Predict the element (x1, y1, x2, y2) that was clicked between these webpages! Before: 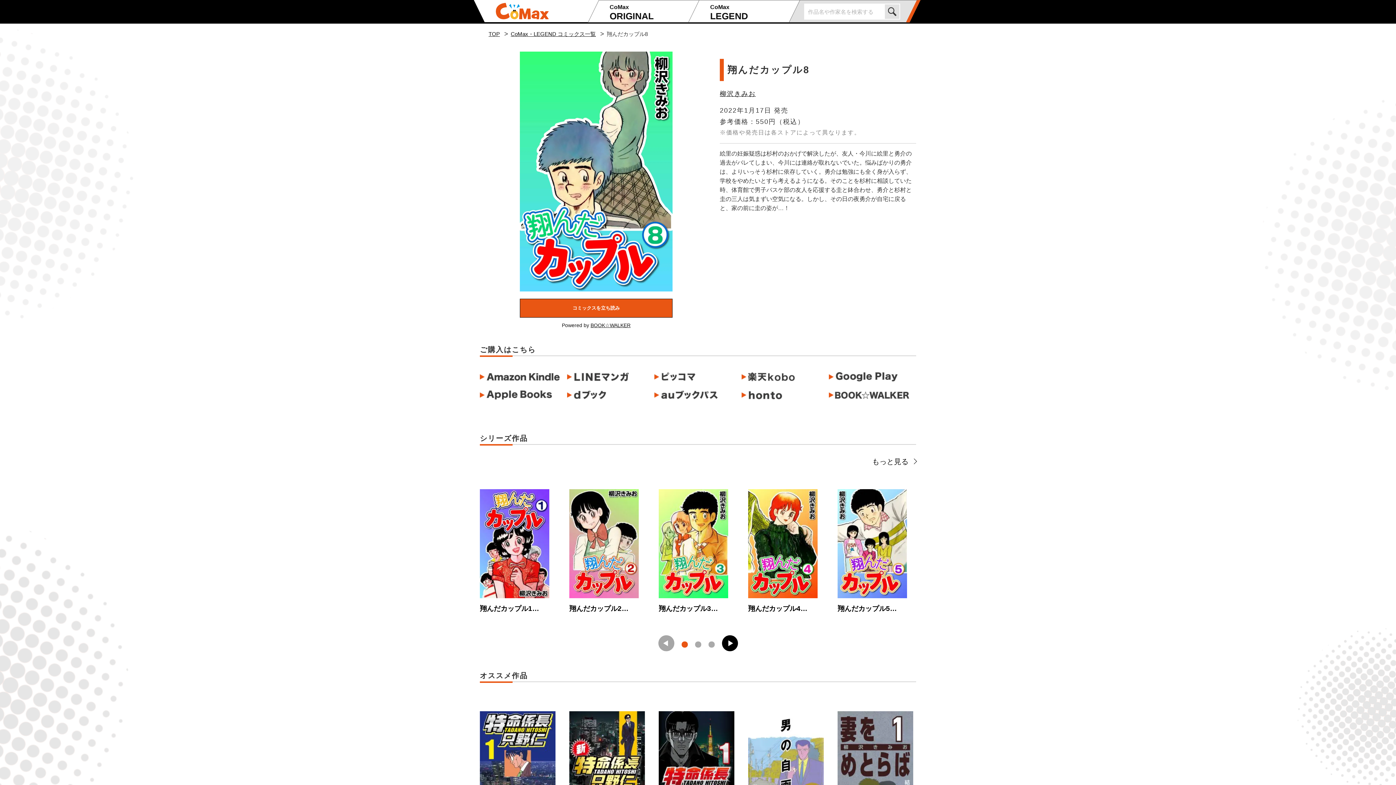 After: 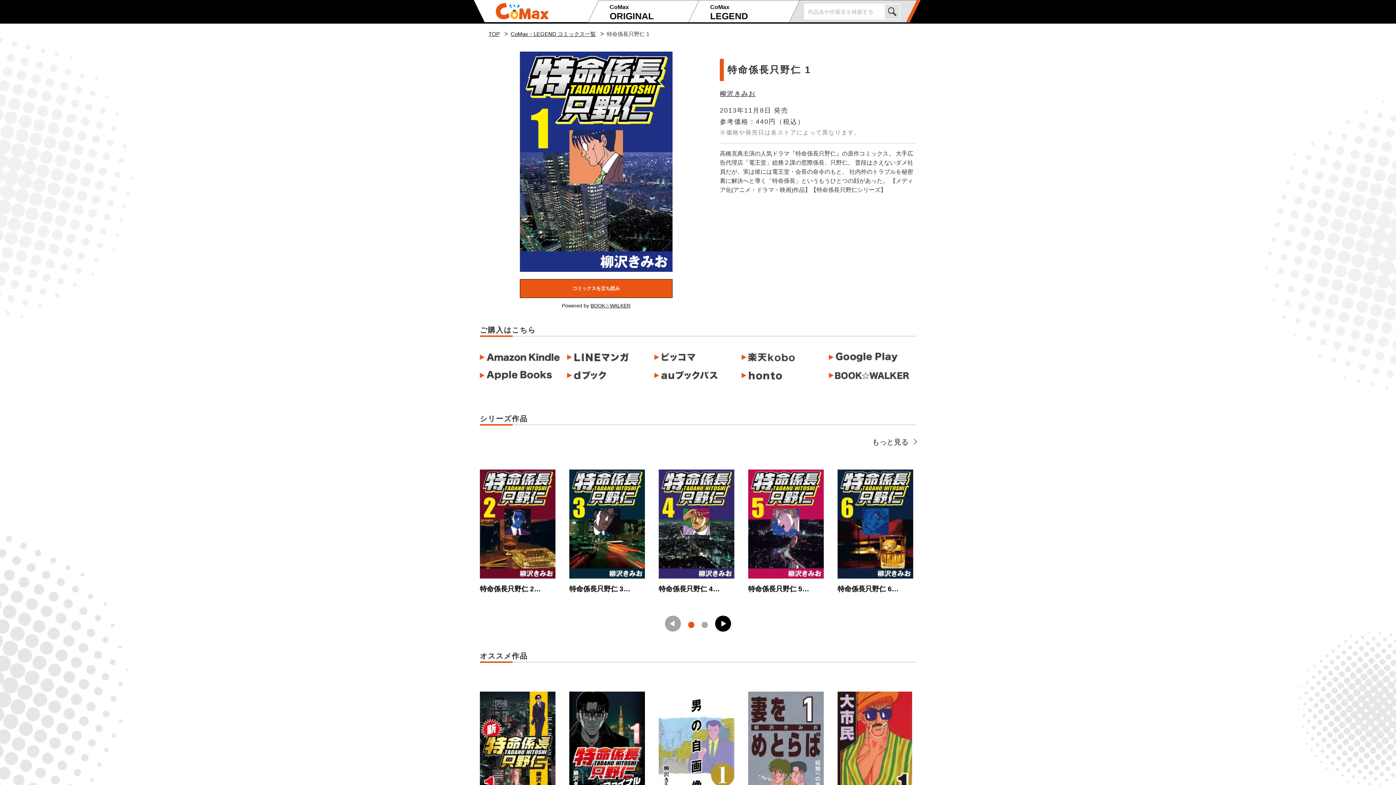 Action: bbox: (480, 711, 558, 836) label: 特命係長只野仁 1…